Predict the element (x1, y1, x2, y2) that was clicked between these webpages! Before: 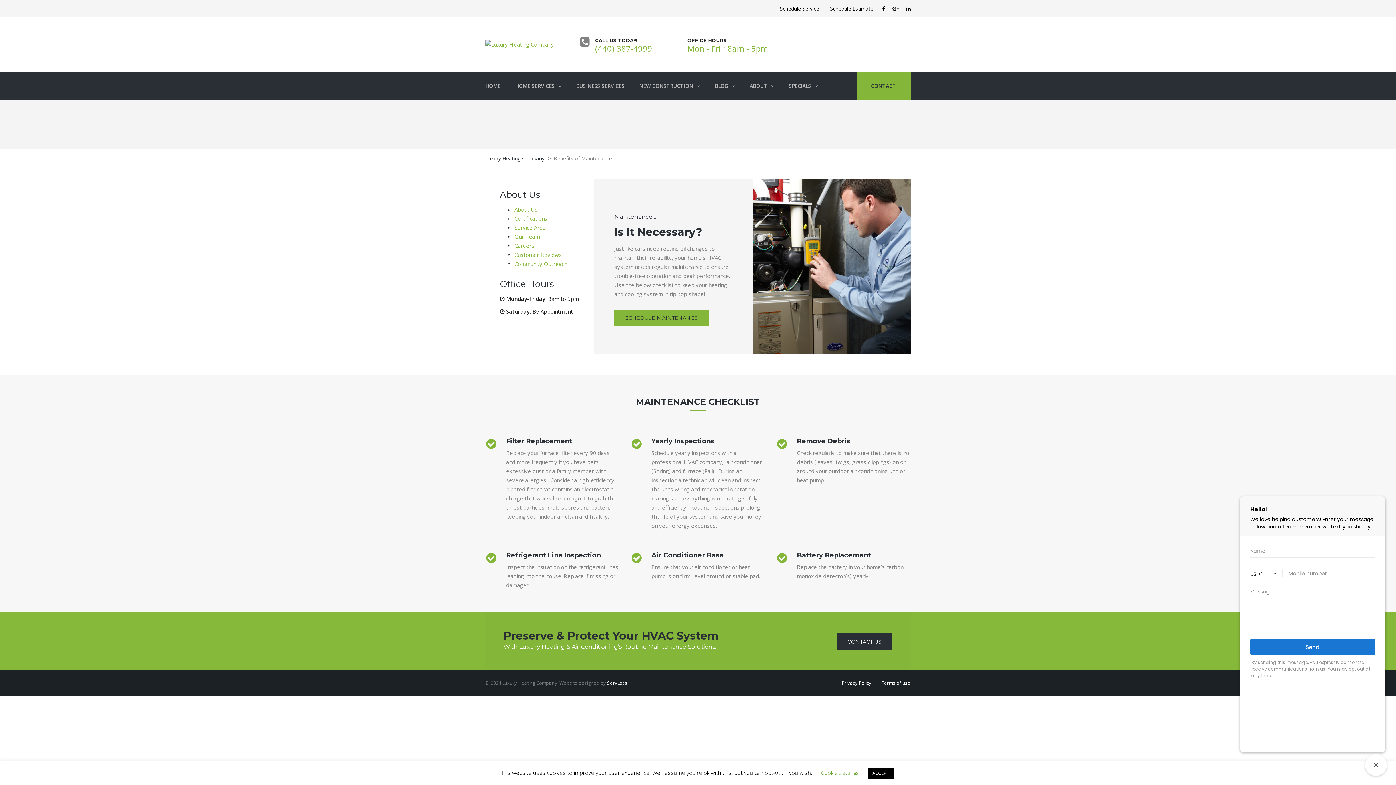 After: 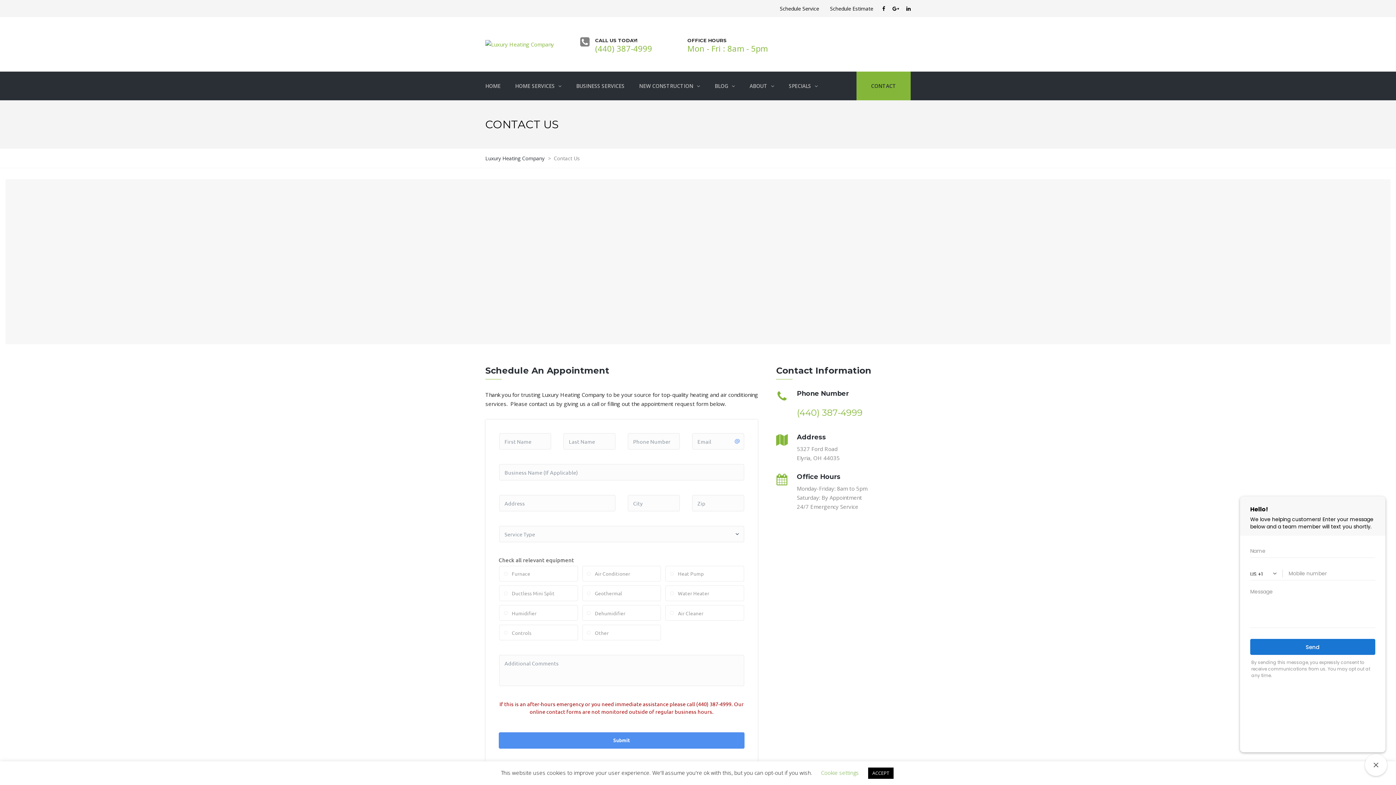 Action: label: SCHEDULE MAINTENANCE bbox: (614, 309, 709, 326)